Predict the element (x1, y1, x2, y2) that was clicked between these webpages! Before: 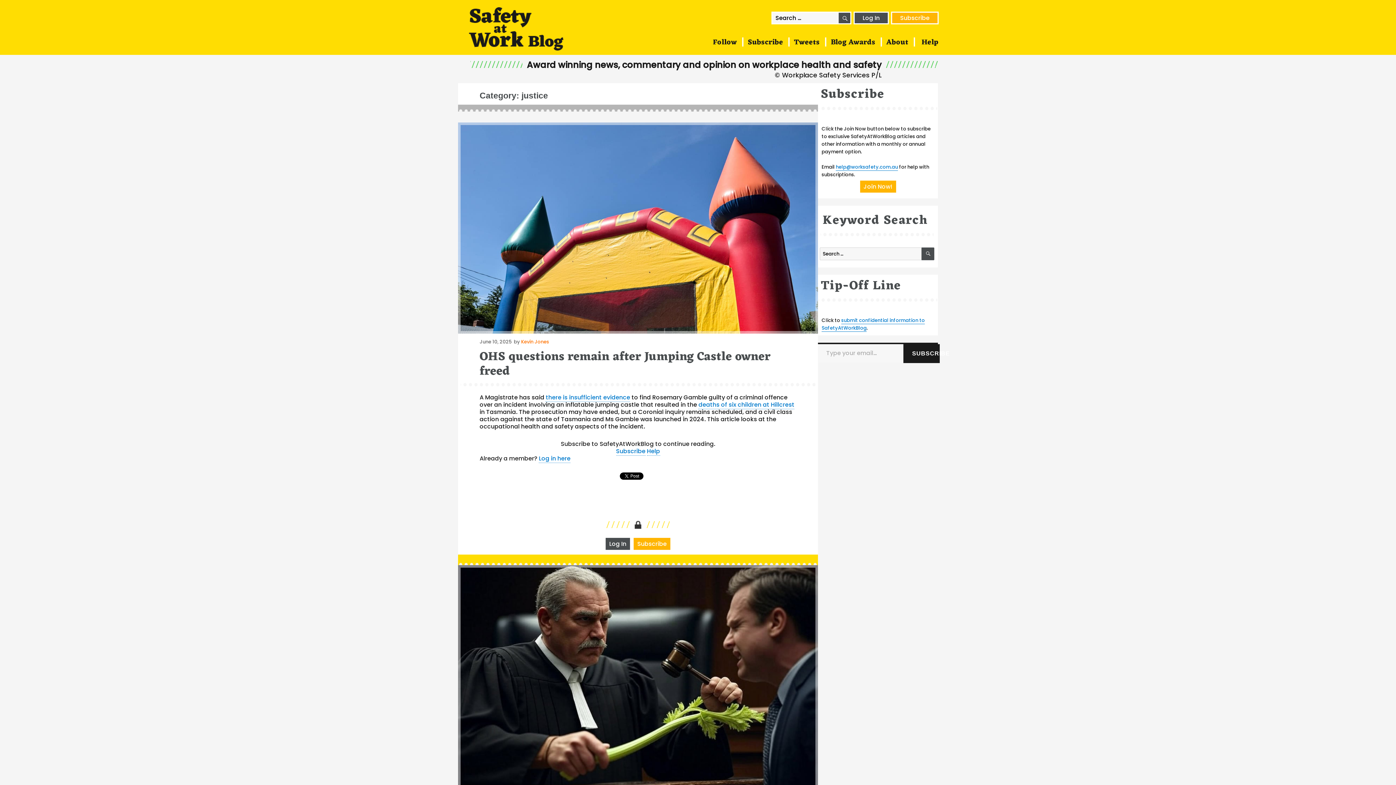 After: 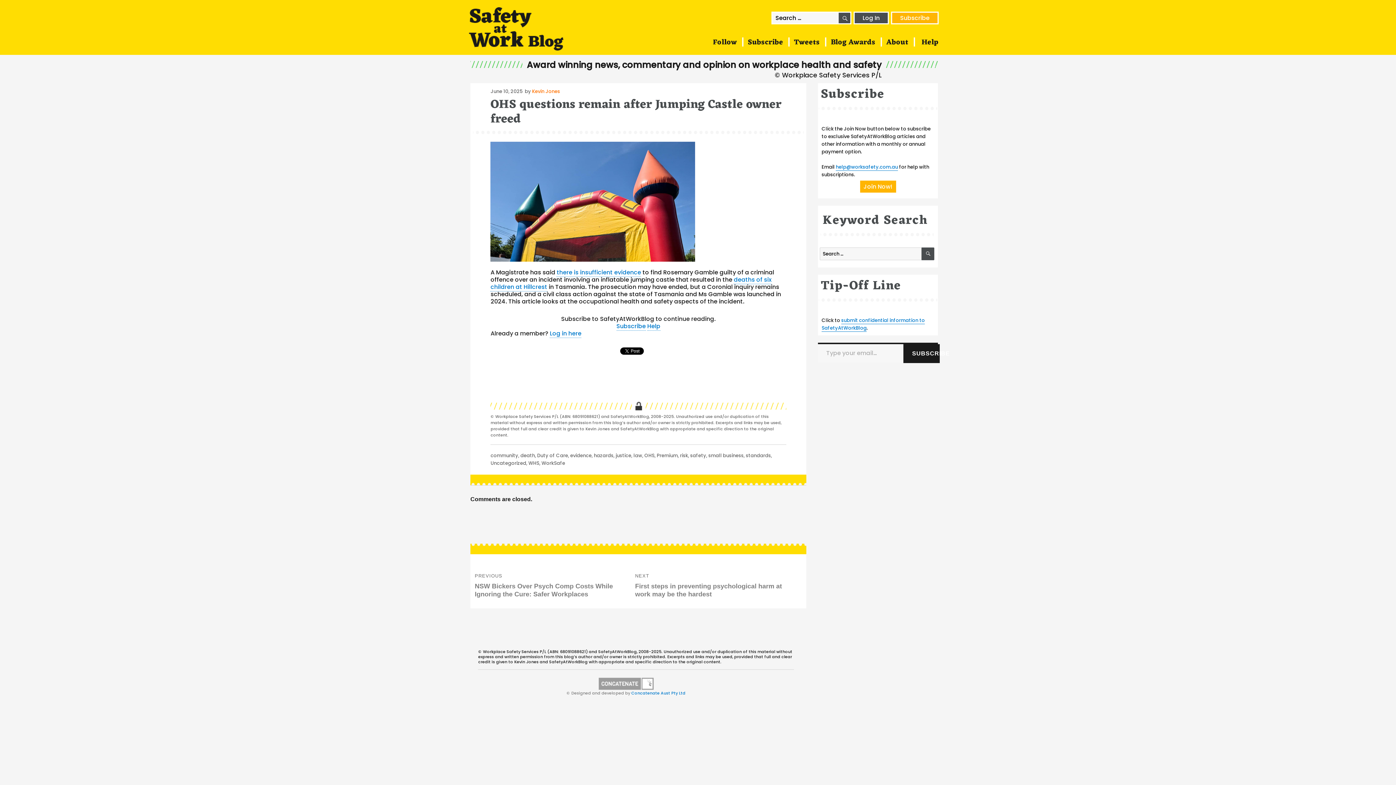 Action: label: OHS questions remain after Jumping Castle owner freed bbox: (479, 346, 770, 382)